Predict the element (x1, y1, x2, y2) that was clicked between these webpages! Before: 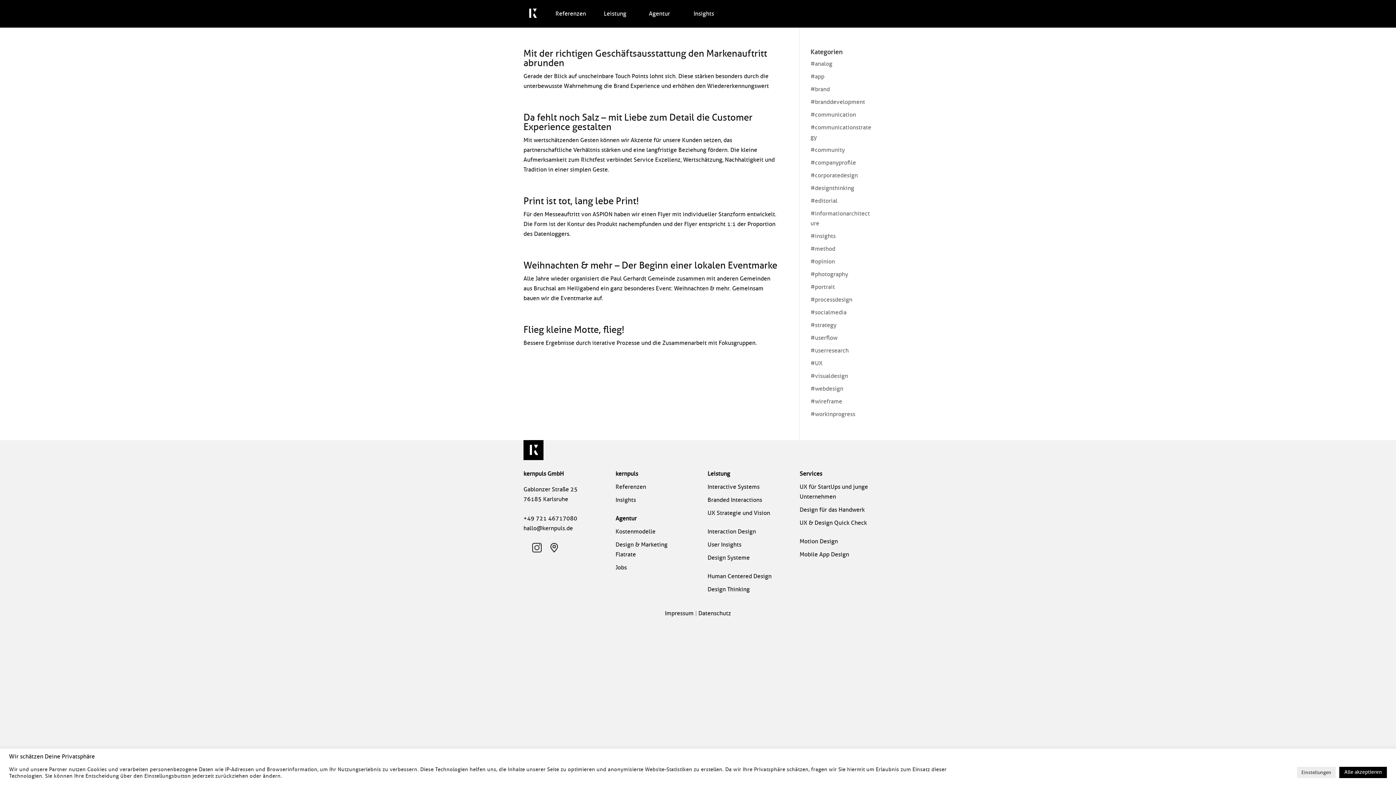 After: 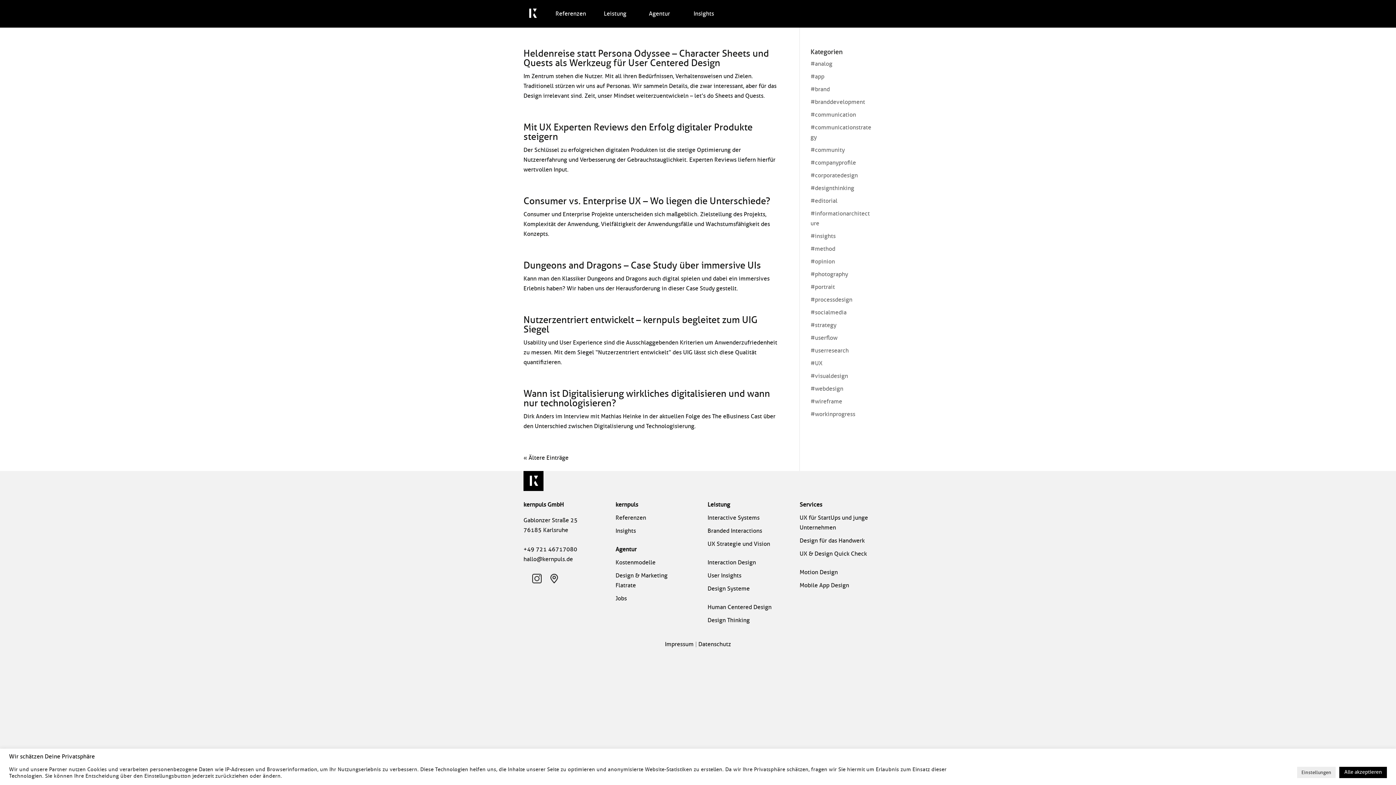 Action: bbox: (810, 360, 822, 366) label: #UX